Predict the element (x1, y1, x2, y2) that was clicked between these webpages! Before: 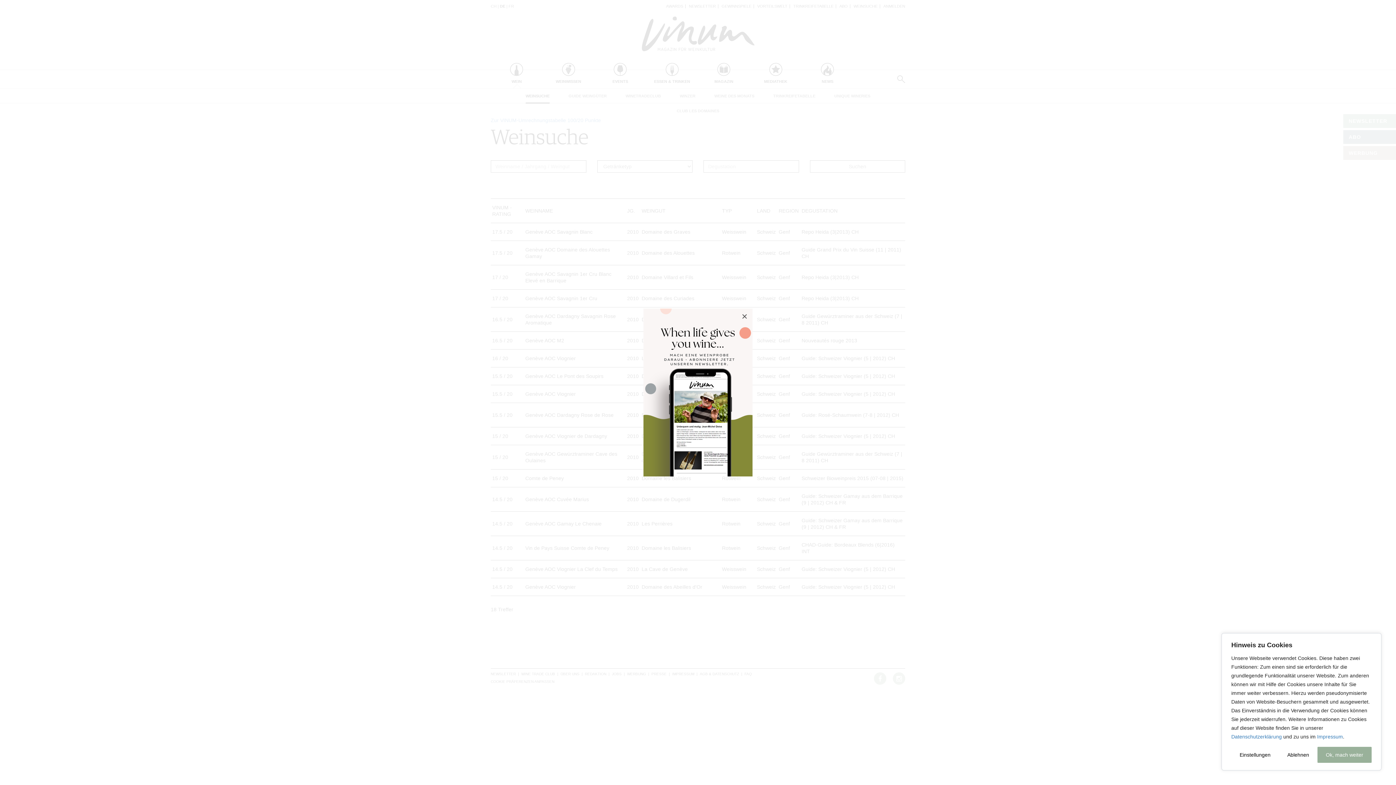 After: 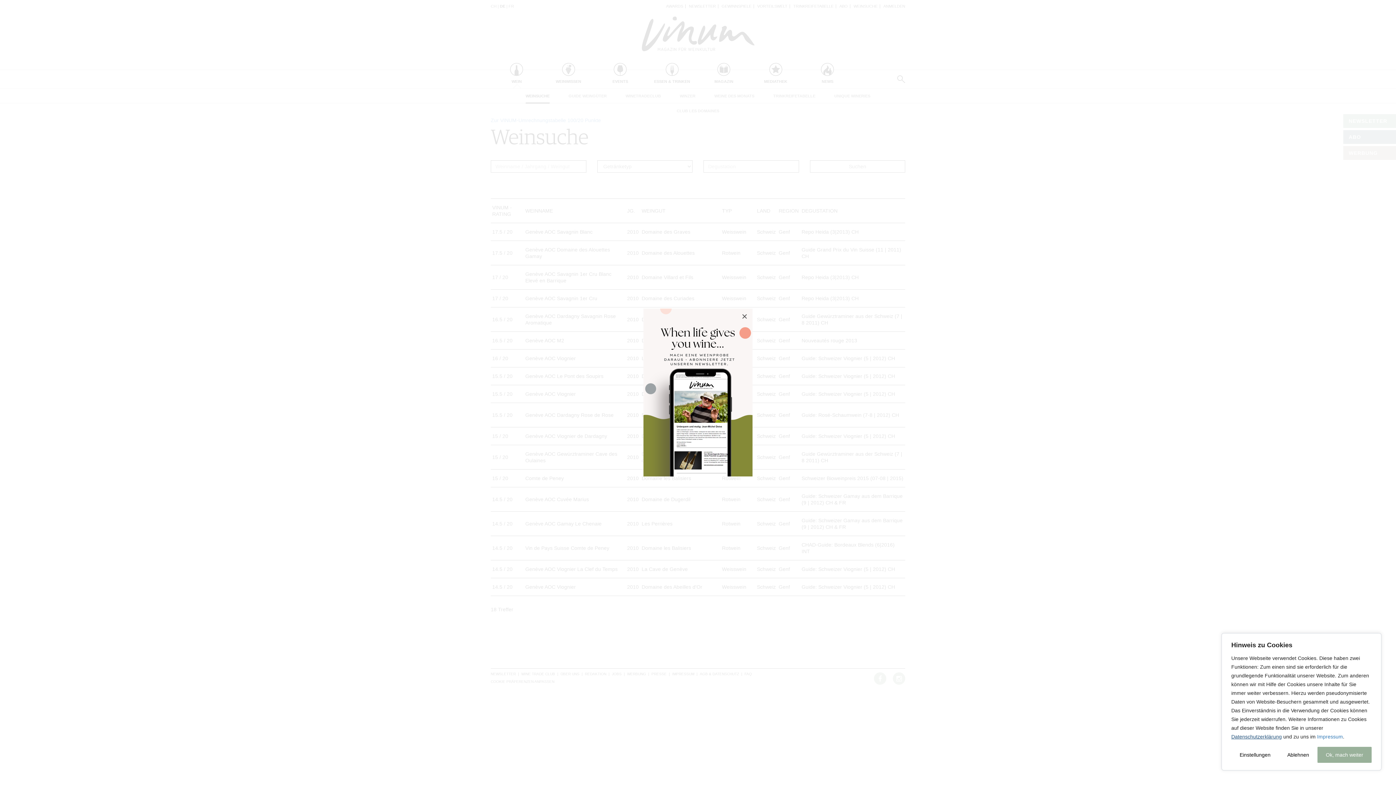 Action: label: Datenschutzerklärung bbox: (1231, 734, 1282, 740)